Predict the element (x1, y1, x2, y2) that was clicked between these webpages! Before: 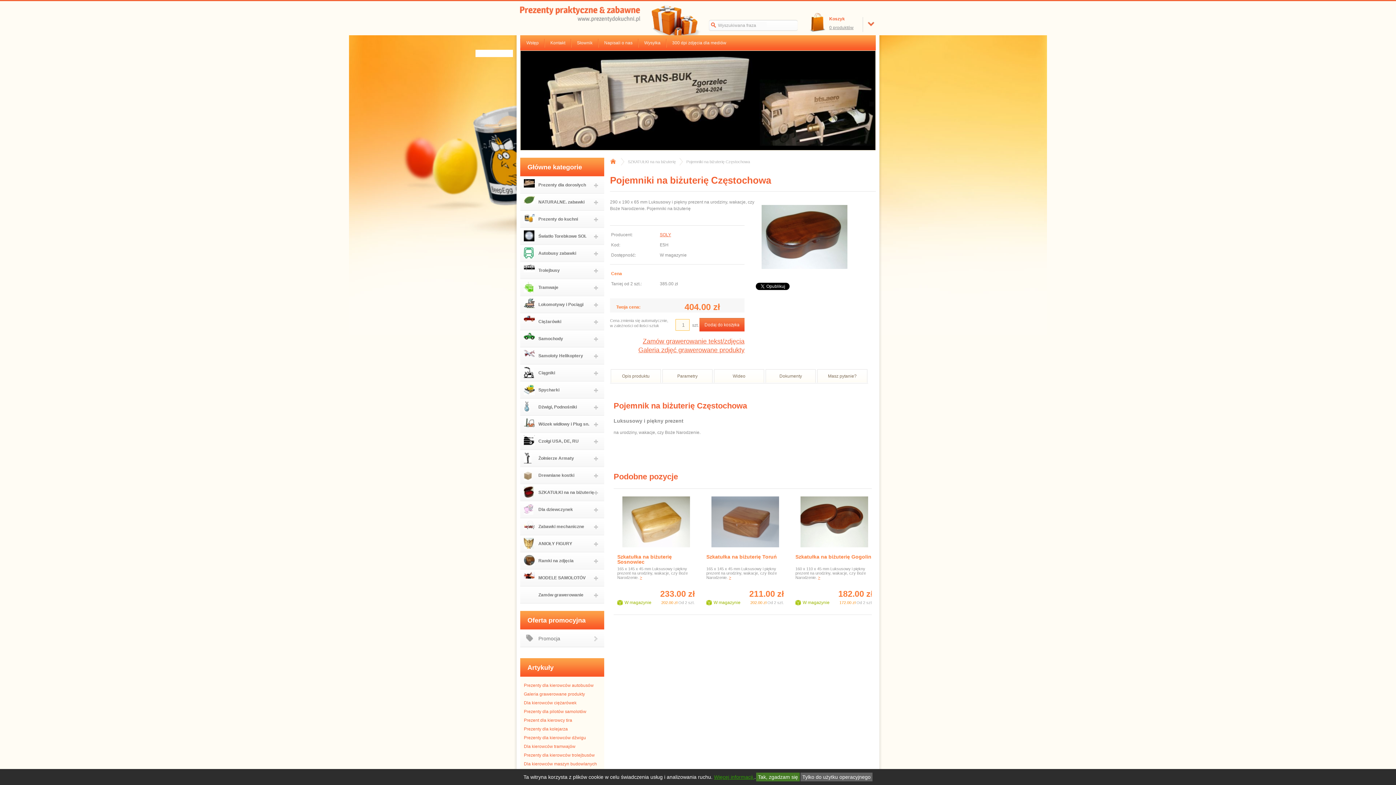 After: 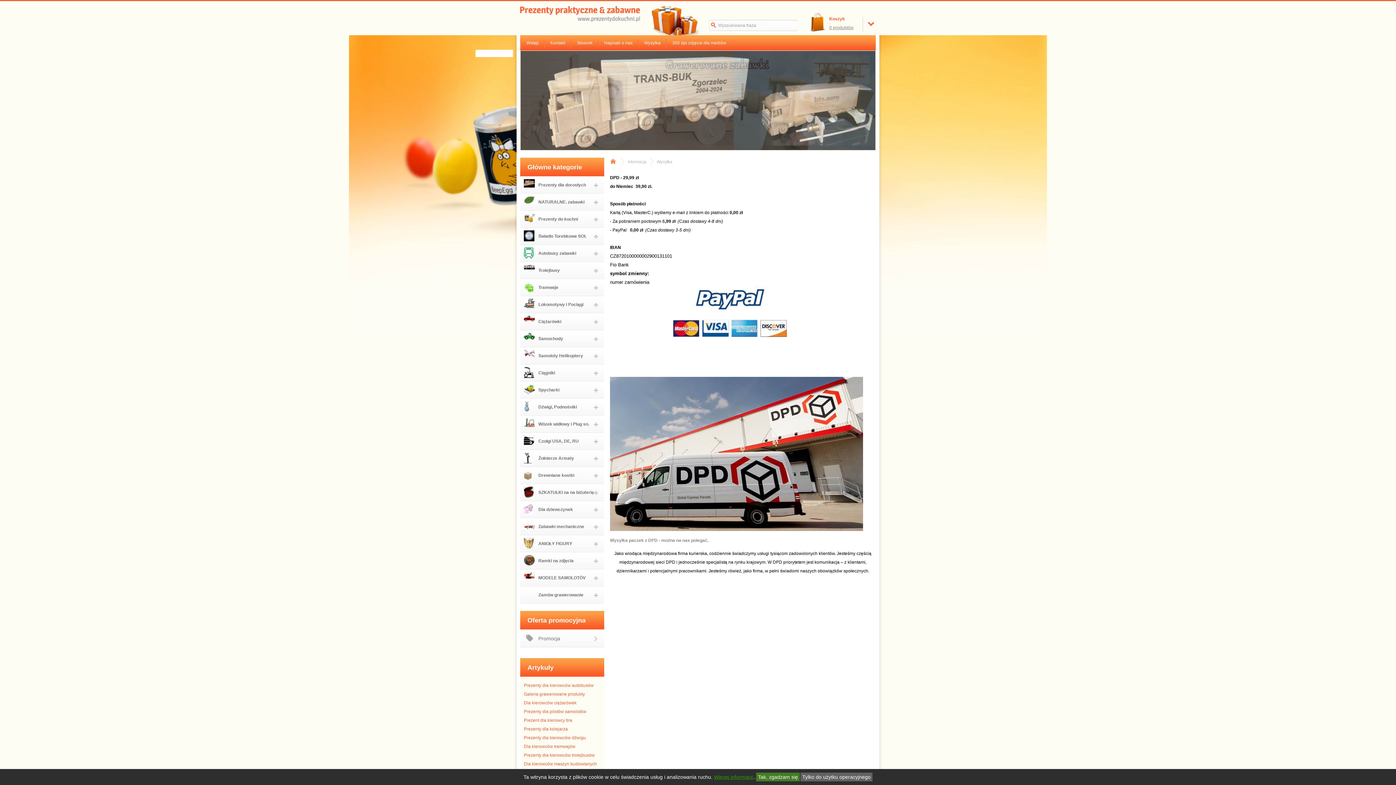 Action: bbox: (638, 35, 666, 50) label: Wysyłka